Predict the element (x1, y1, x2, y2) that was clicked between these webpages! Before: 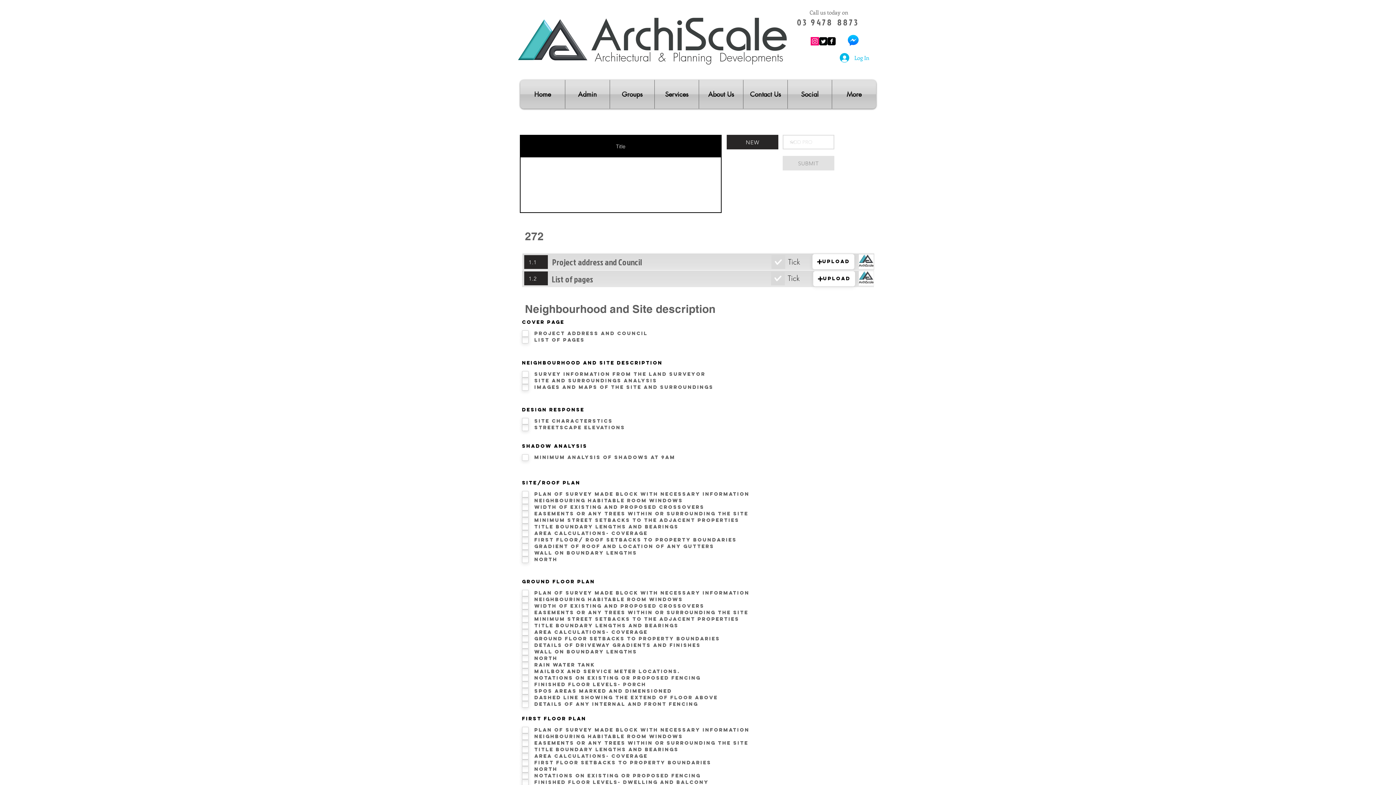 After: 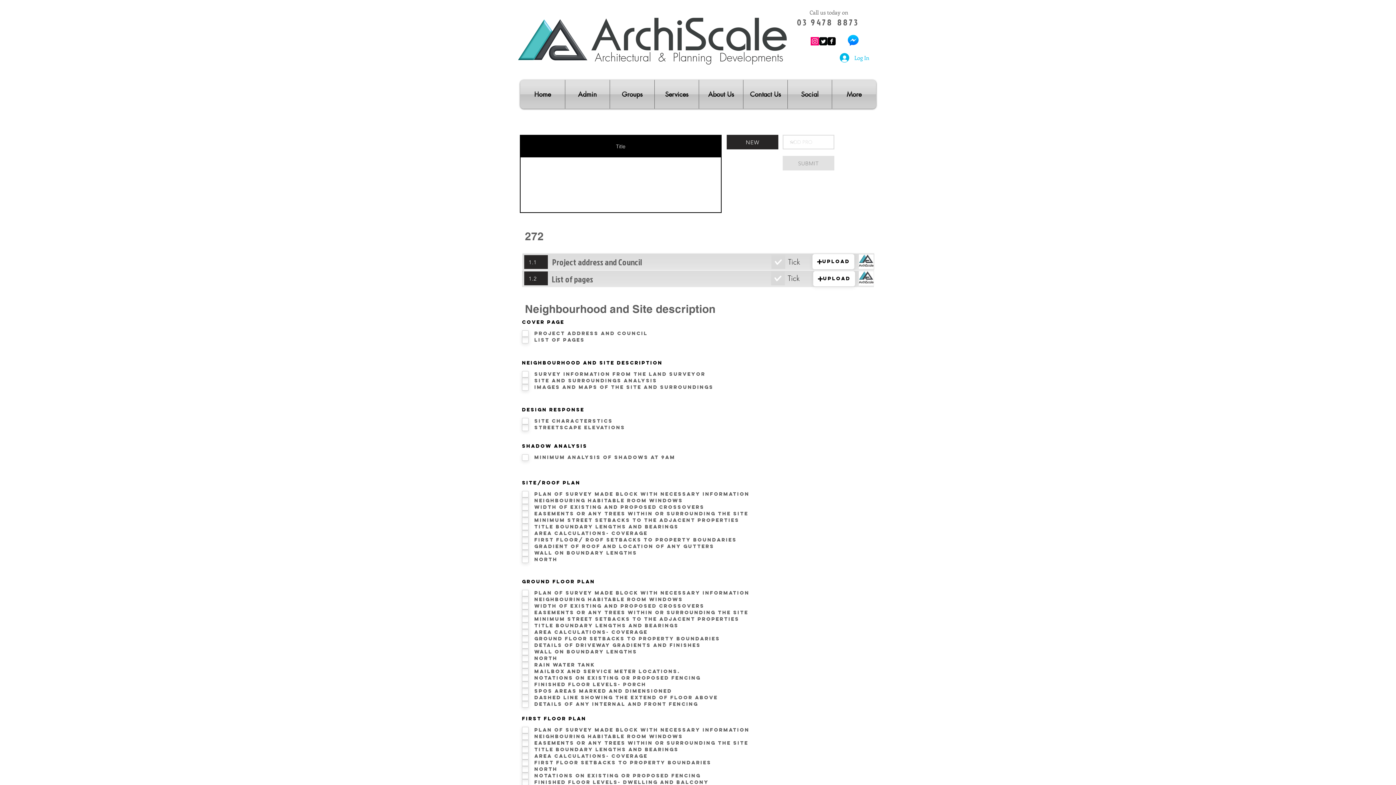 Action: bbox: (847, 34, 859, 45)